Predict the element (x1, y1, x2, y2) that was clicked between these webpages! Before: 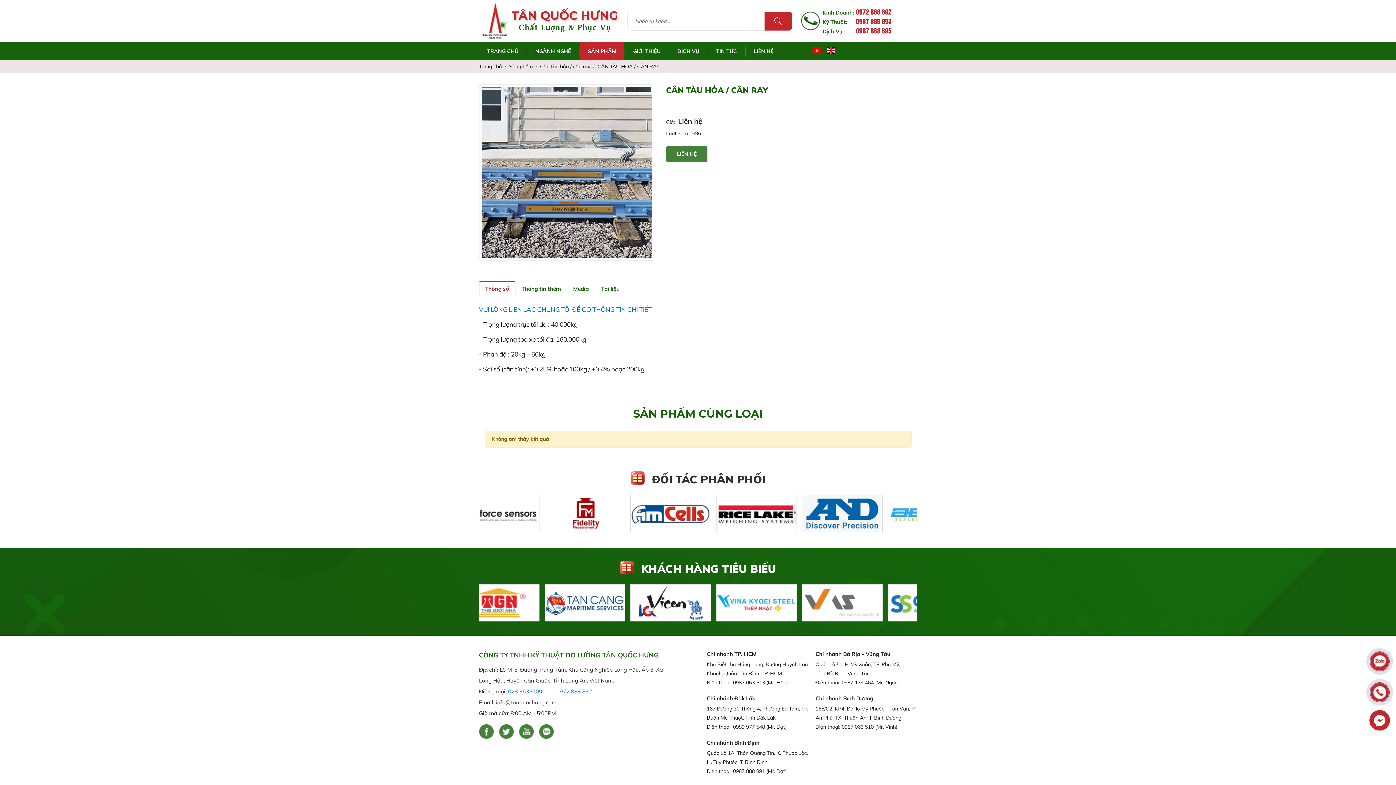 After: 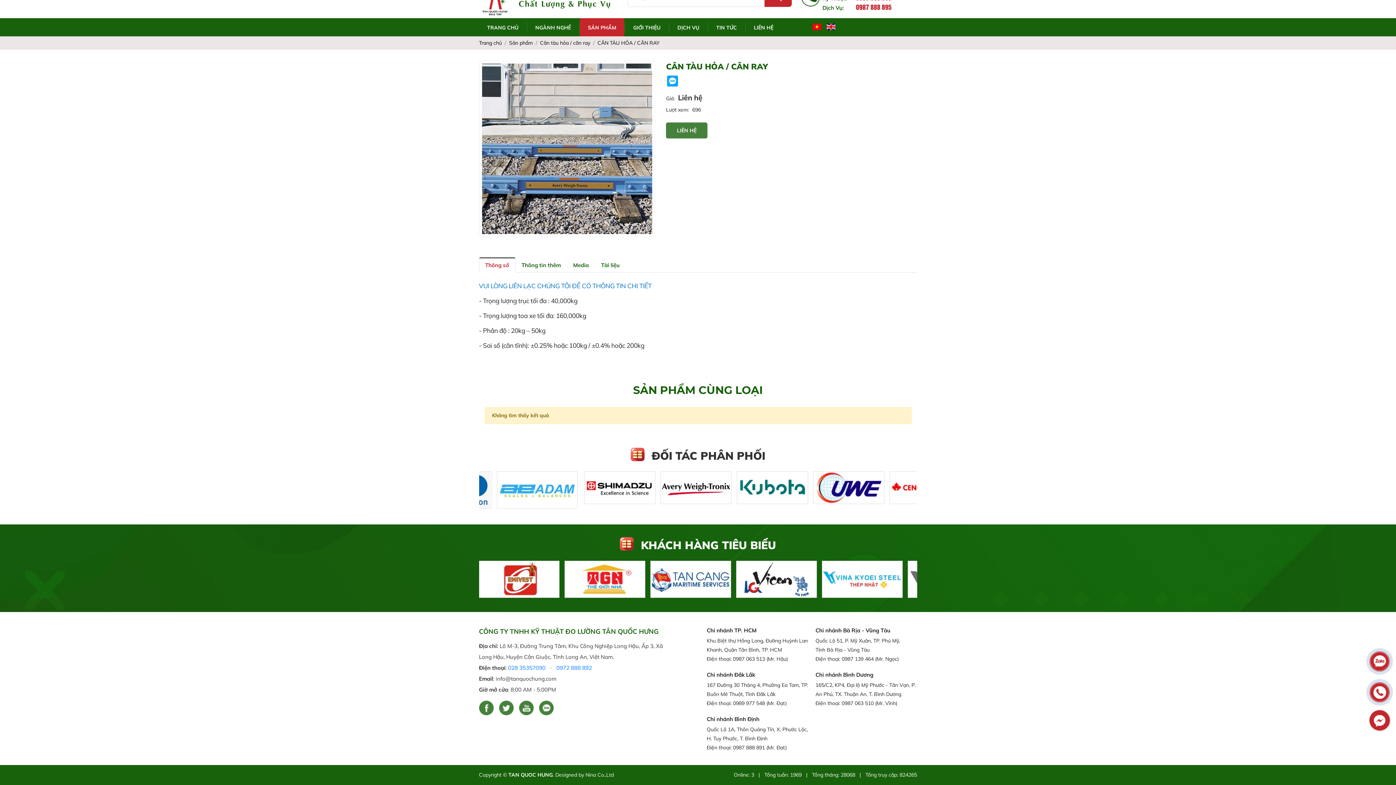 Action: label:   bbox: (493, 495, 579, 502)